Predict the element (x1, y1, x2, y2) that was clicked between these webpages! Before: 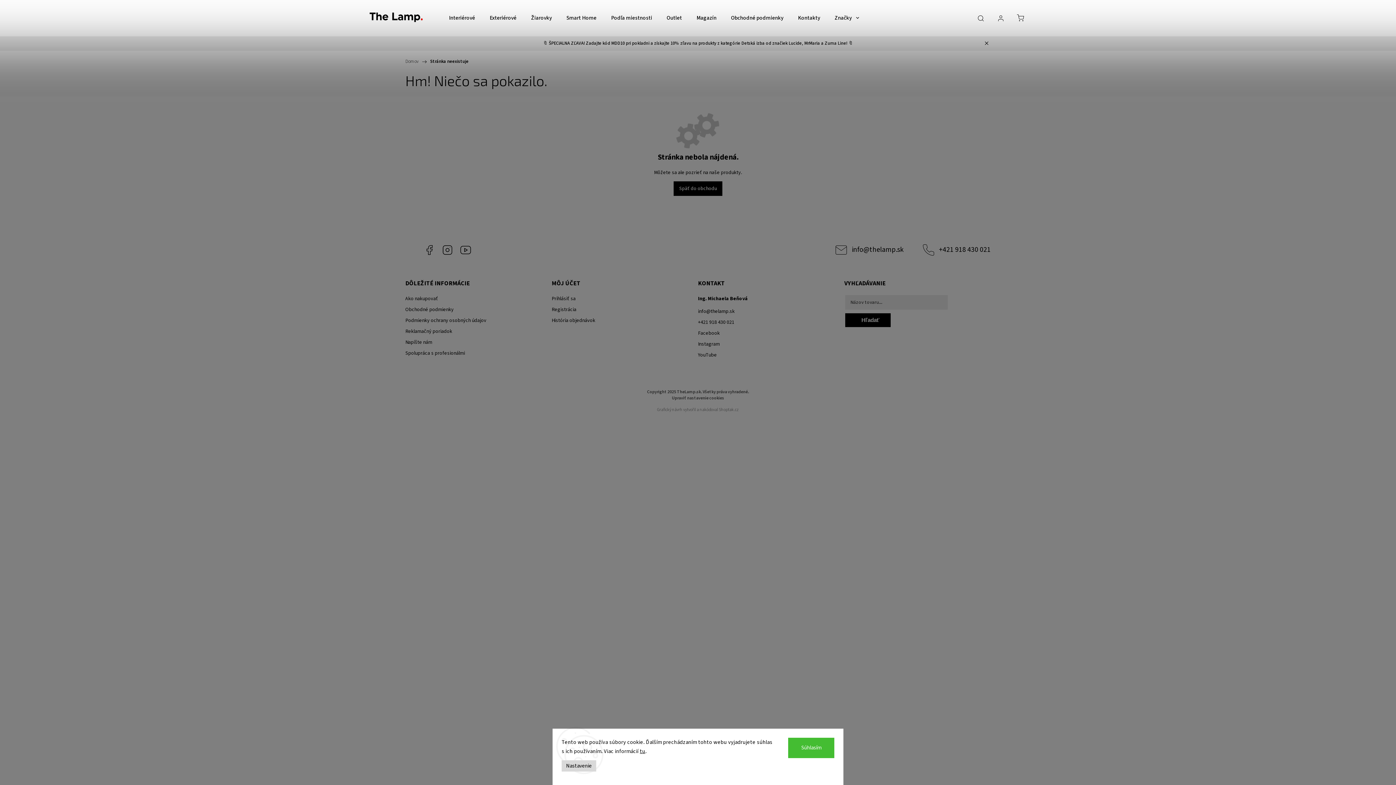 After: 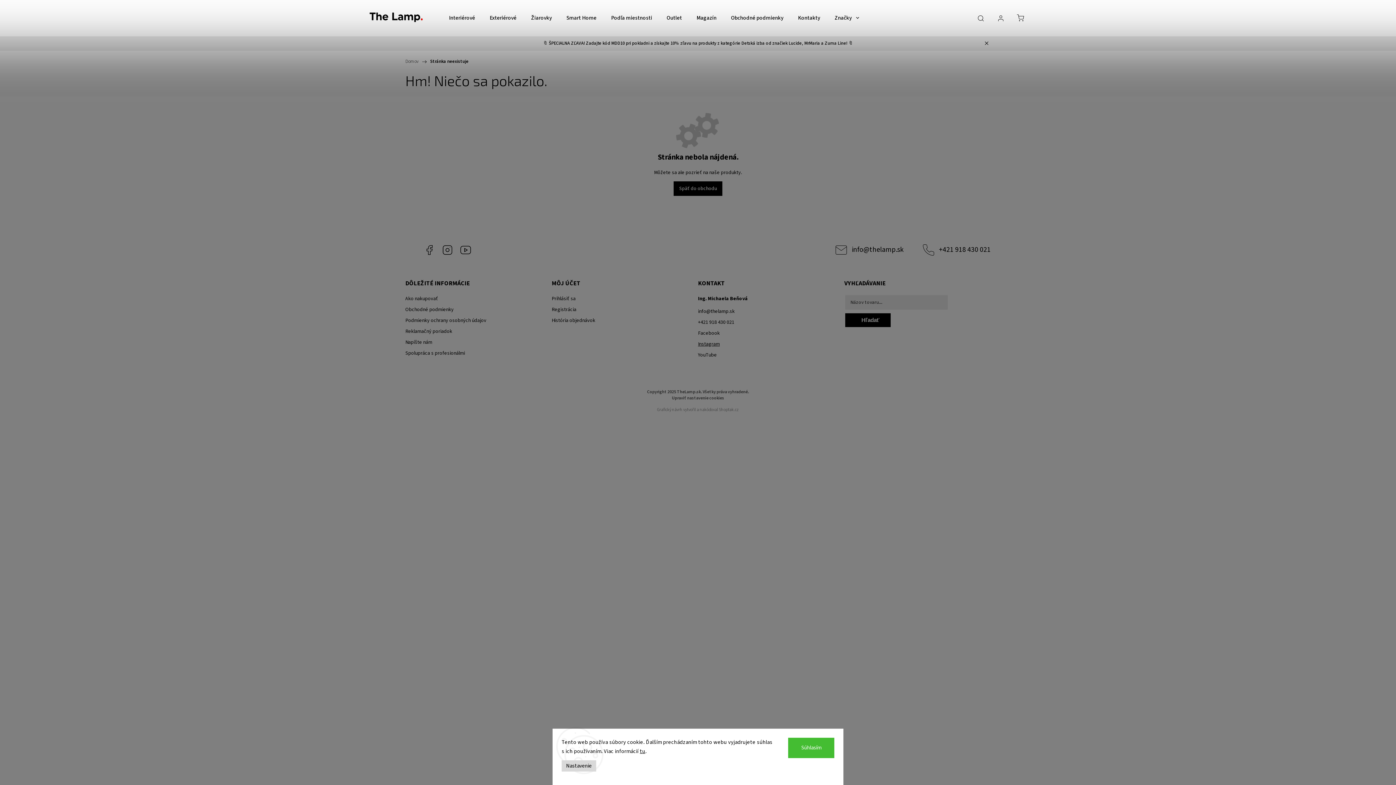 Action: label: Instagram bbox: (698, 340, 839, 347)